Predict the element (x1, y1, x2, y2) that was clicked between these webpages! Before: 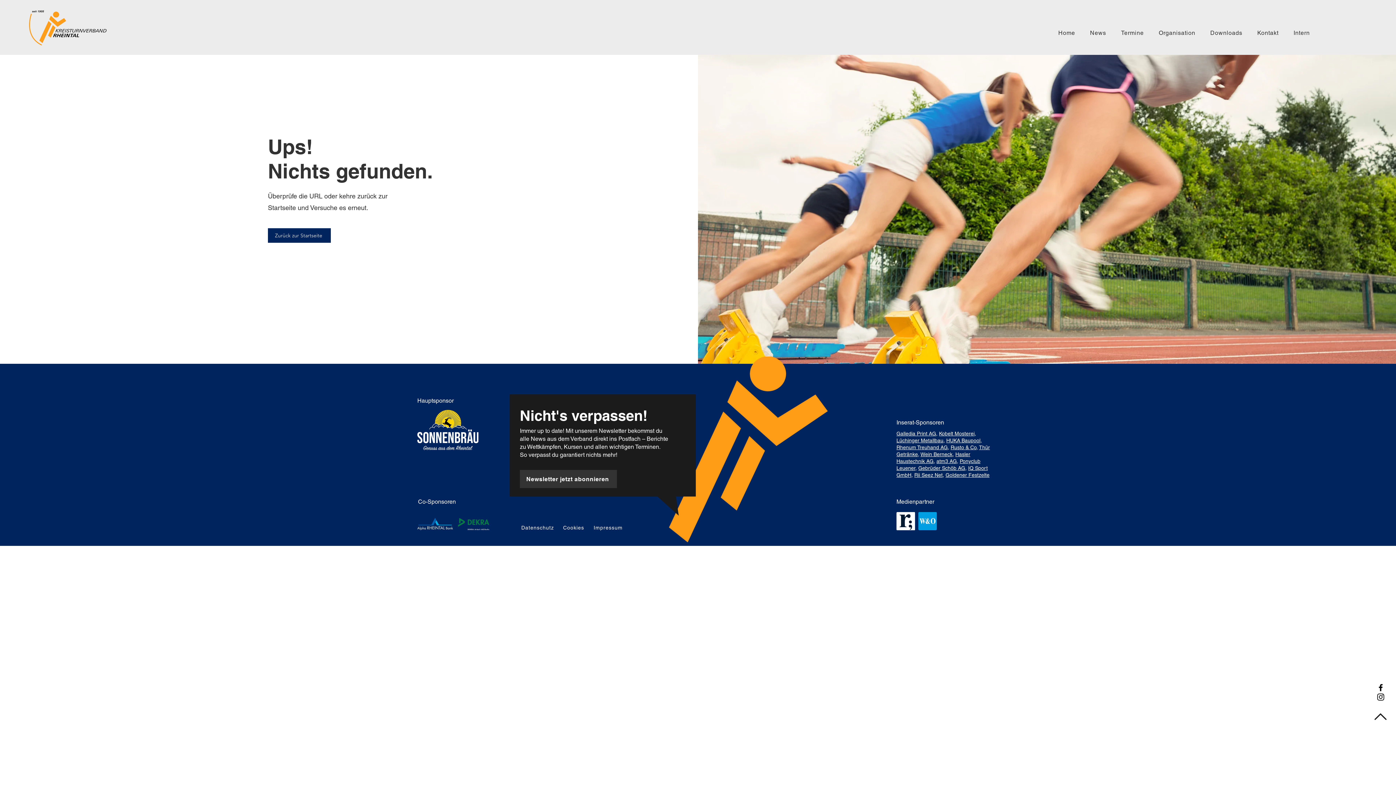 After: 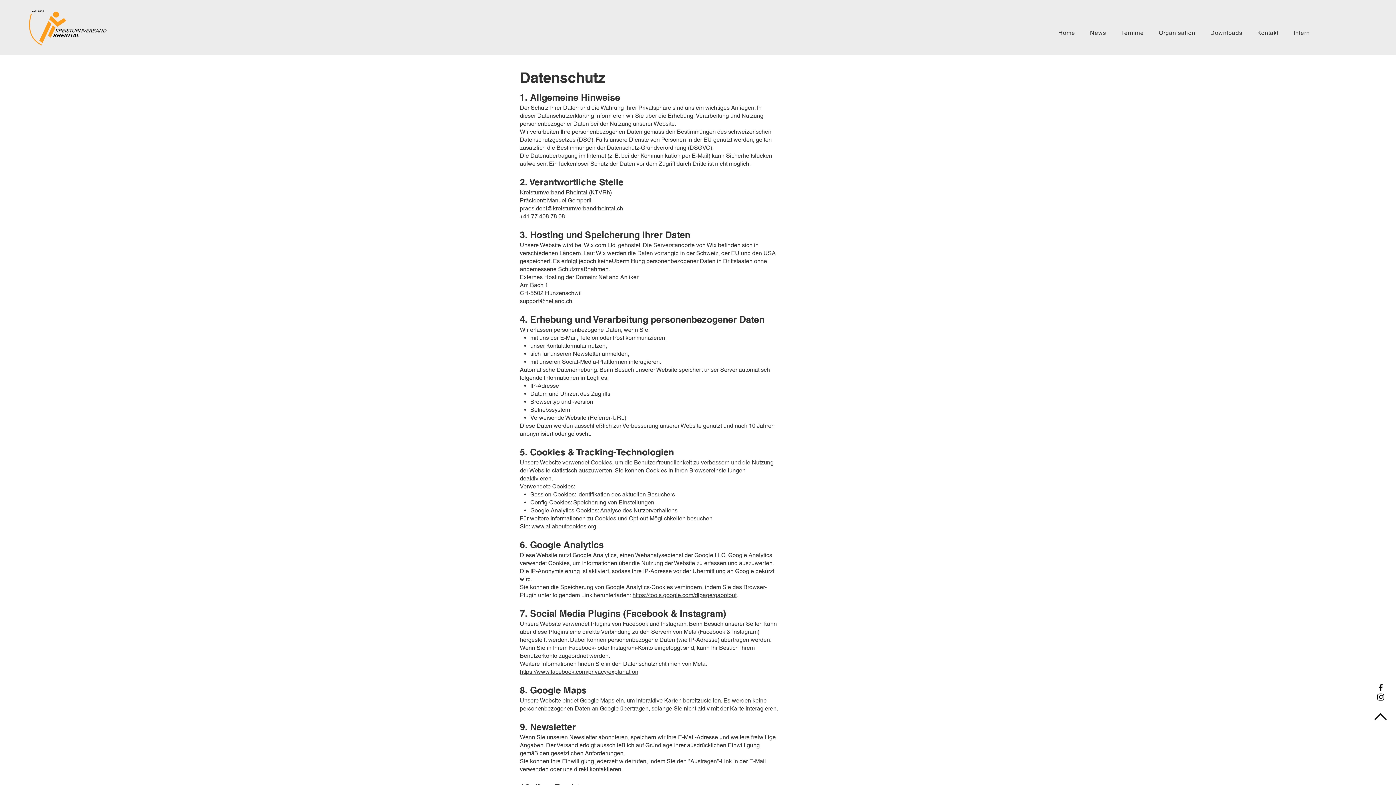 Action: bbox: (418, 498, 456, 505) label: Co-Sponsoren